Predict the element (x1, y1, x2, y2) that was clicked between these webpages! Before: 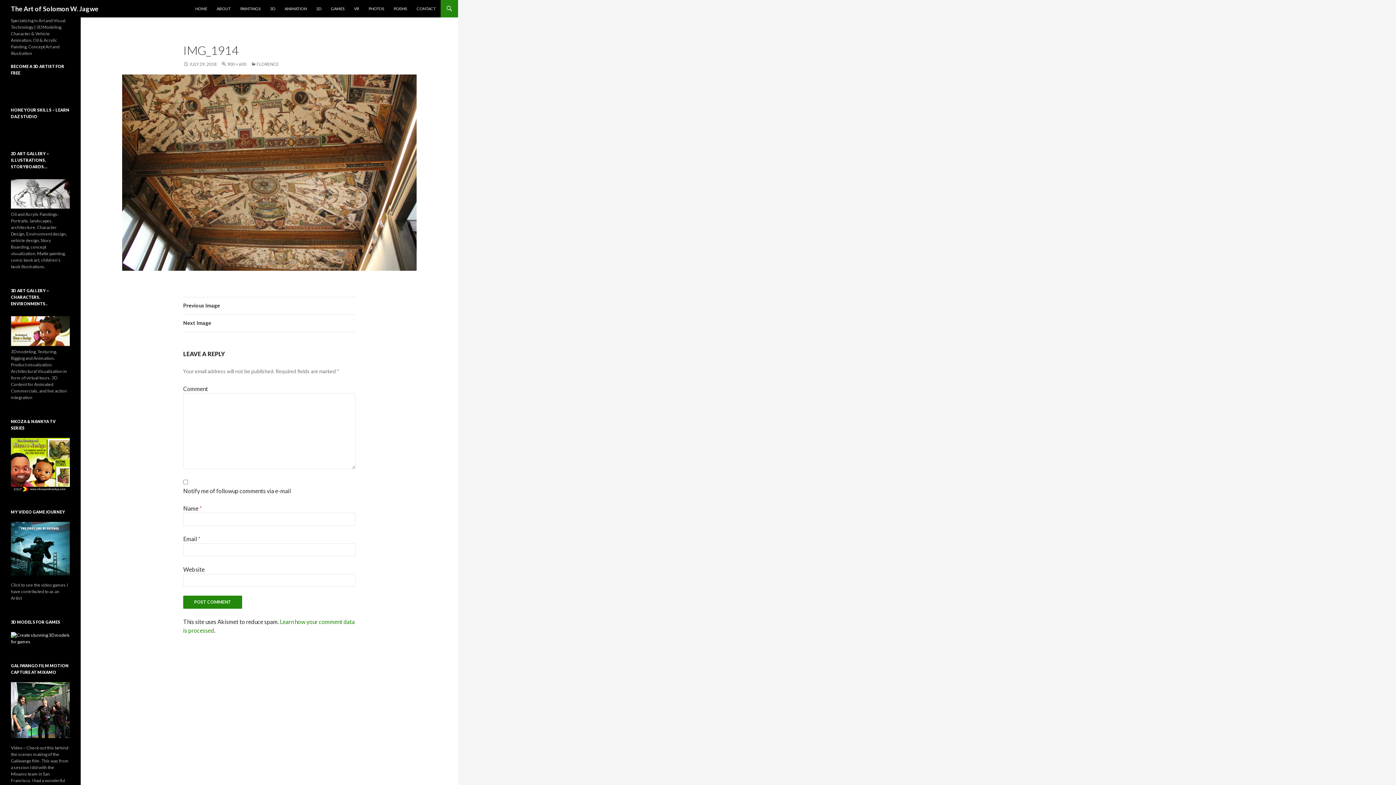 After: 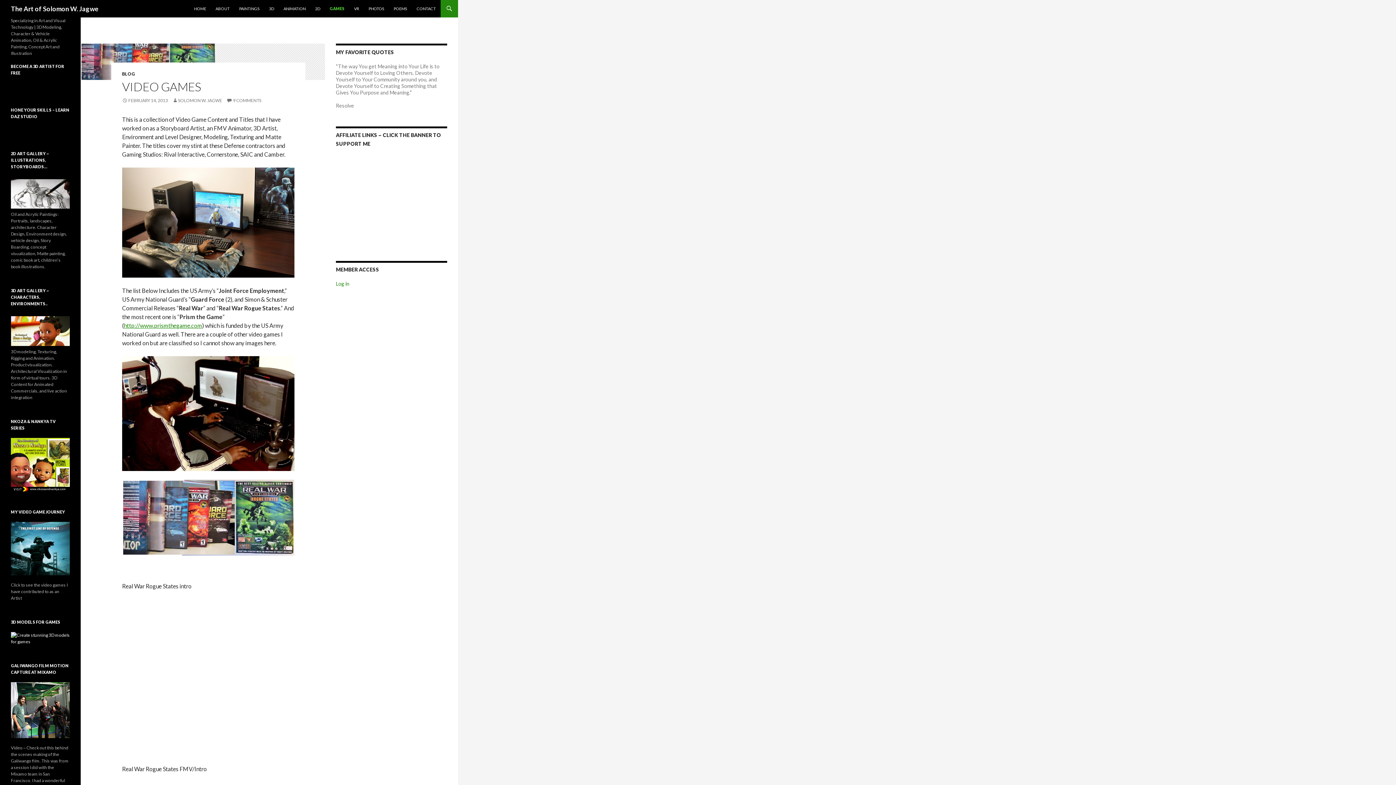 Action: bbox: (326, 0, 349, 17) label: GAMES